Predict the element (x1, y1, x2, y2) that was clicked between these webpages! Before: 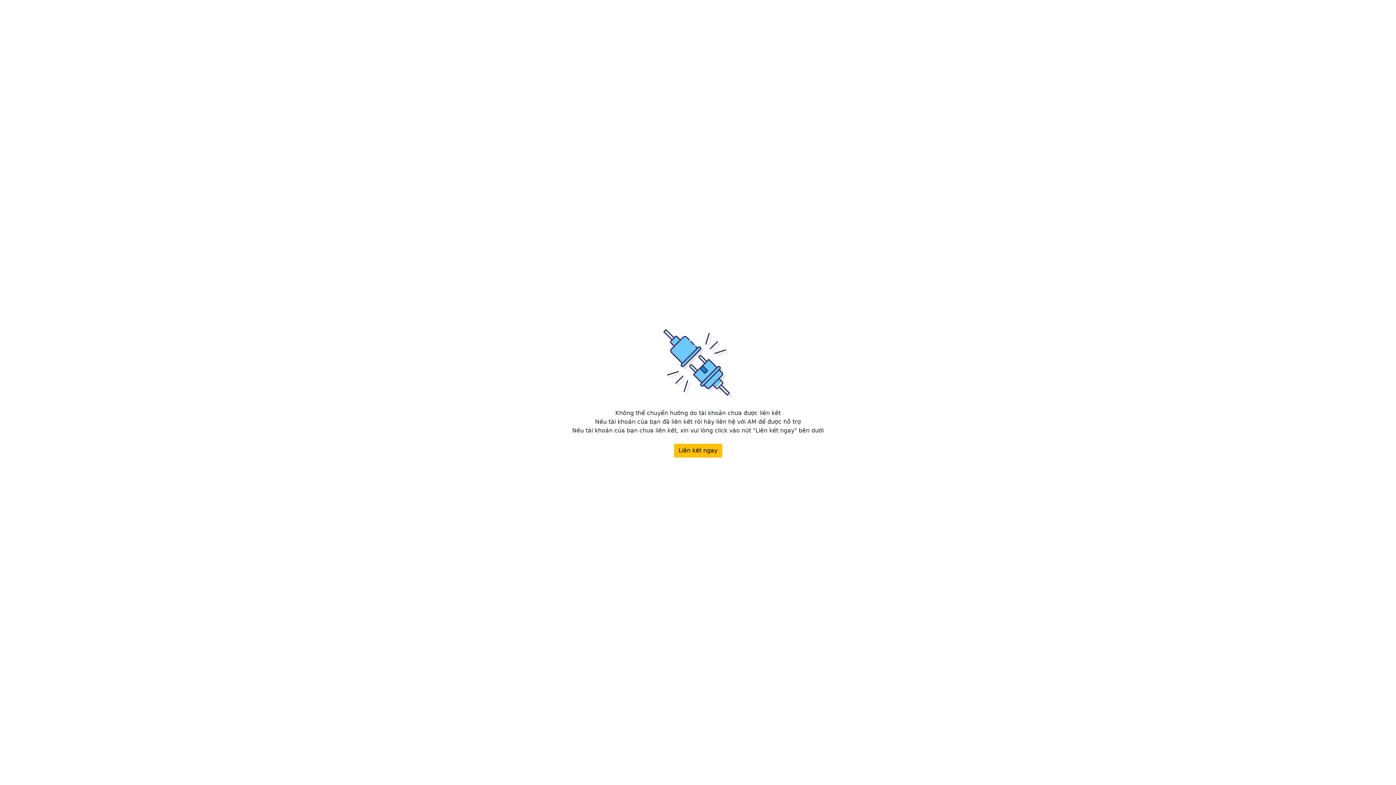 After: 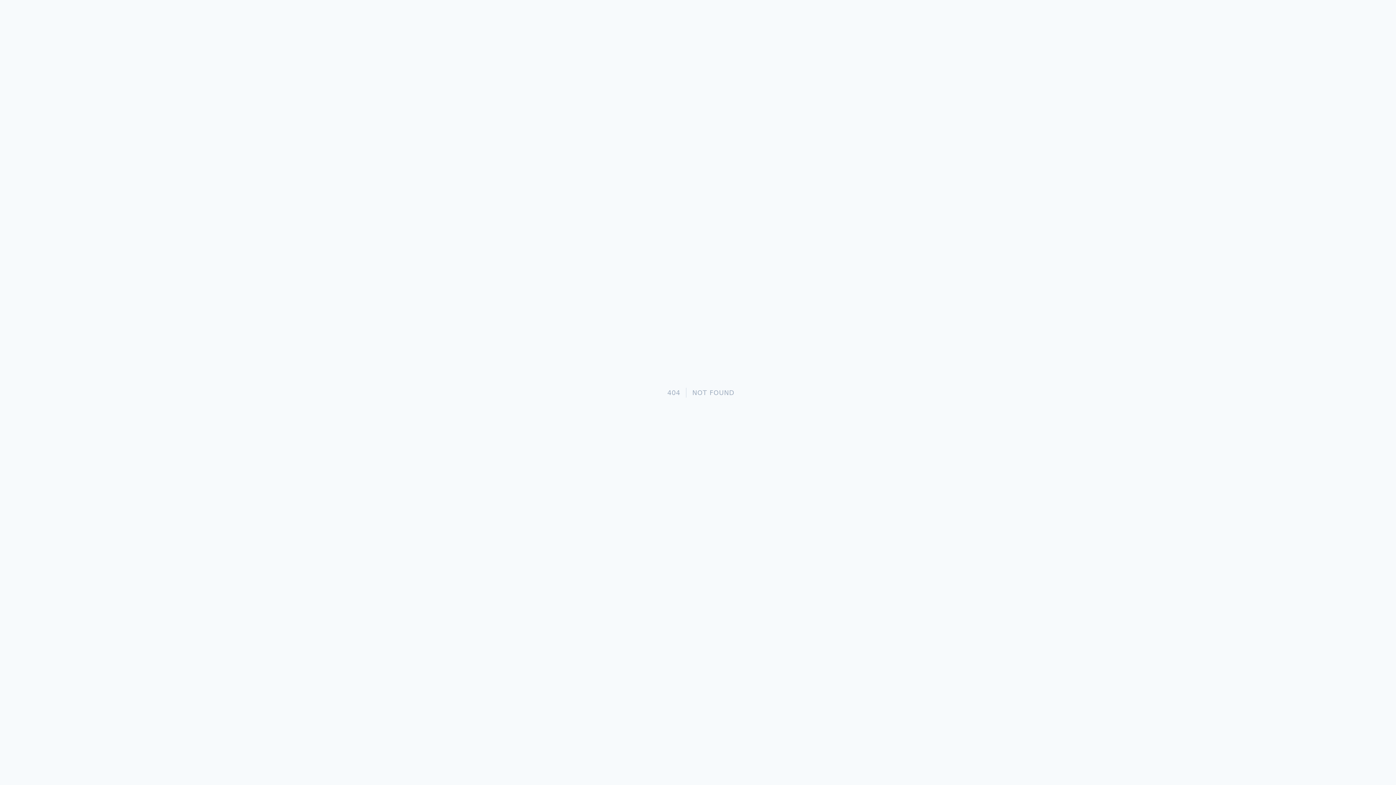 Action: bbox: (674, 444, 722, 457) label: Liên kết ngay